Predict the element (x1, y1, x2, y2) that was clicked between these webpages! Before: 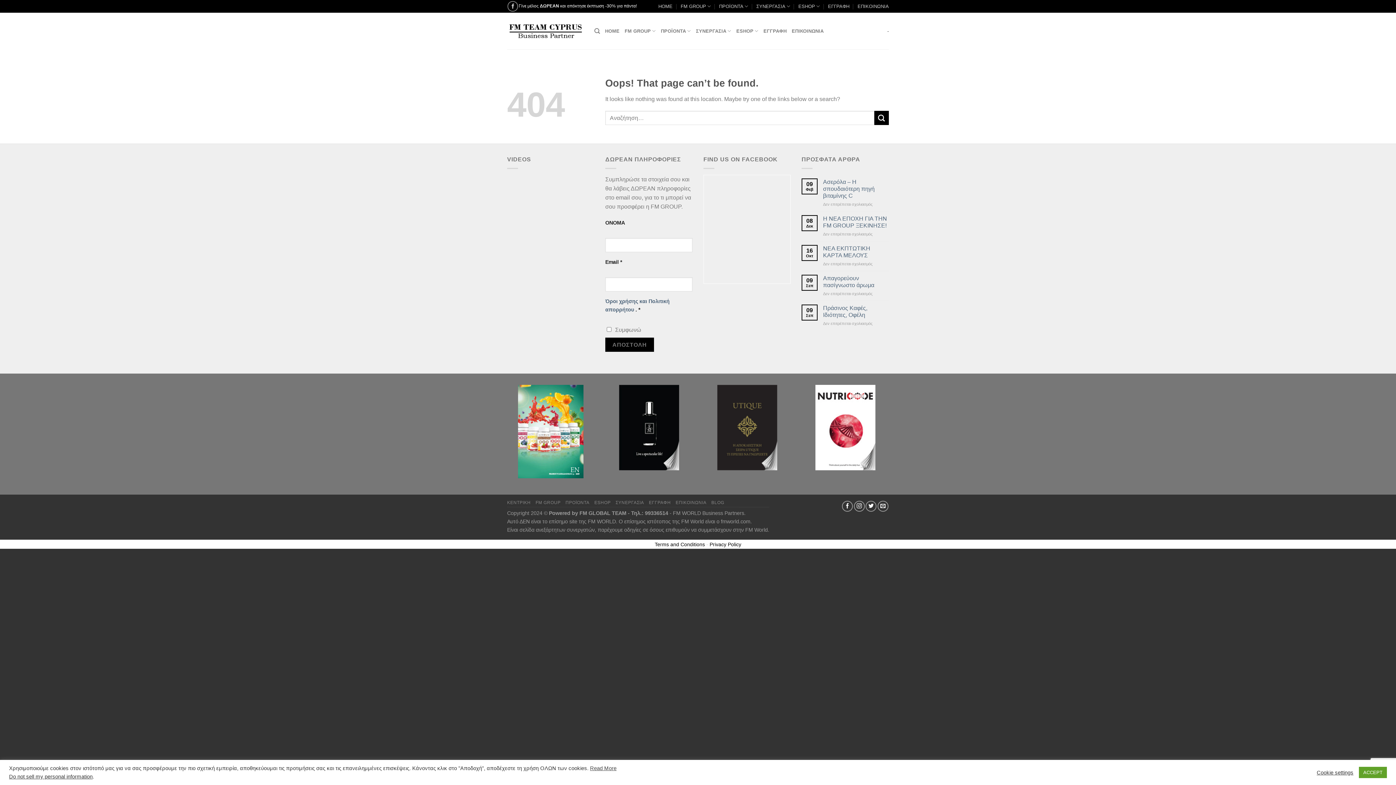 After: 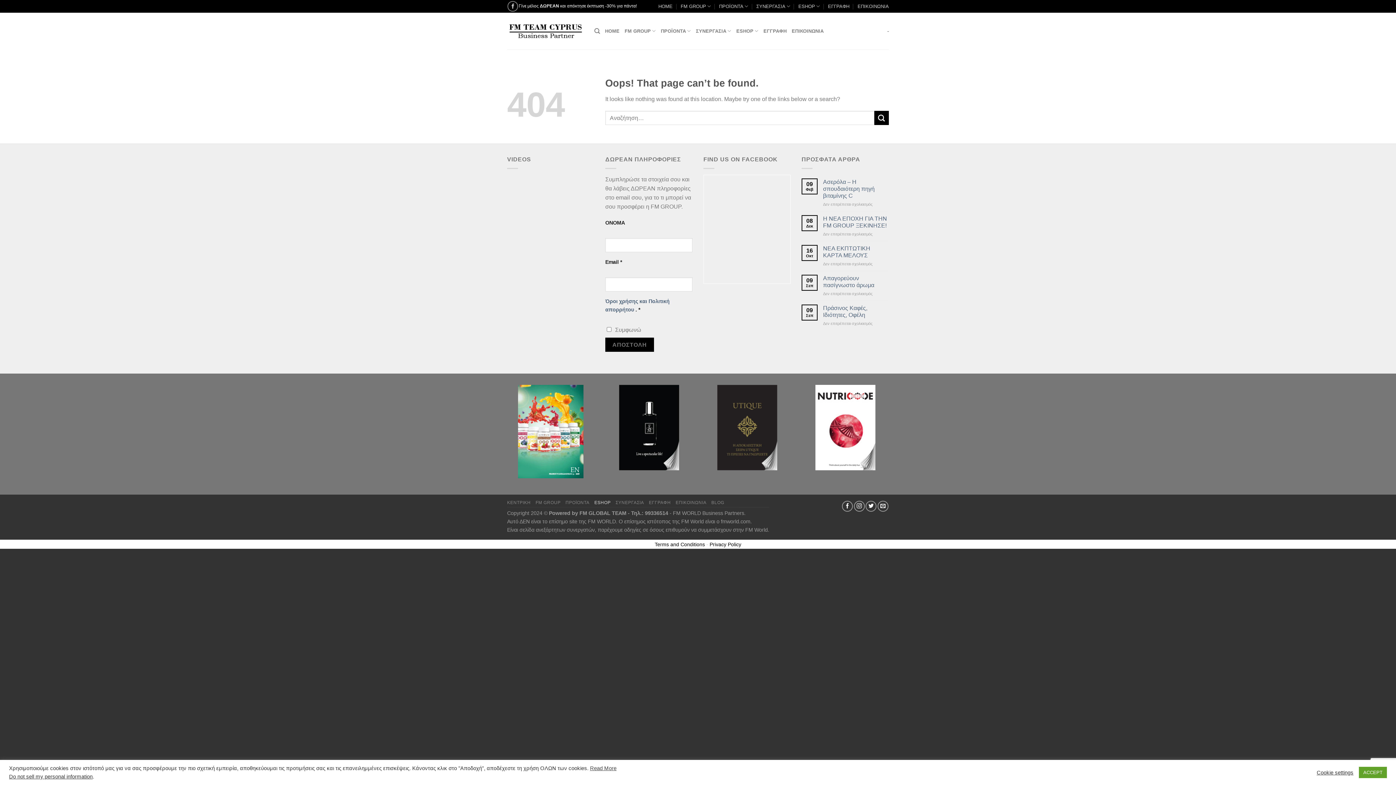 Action: bbox: (594, 500, 610, 505) label: ESHOP